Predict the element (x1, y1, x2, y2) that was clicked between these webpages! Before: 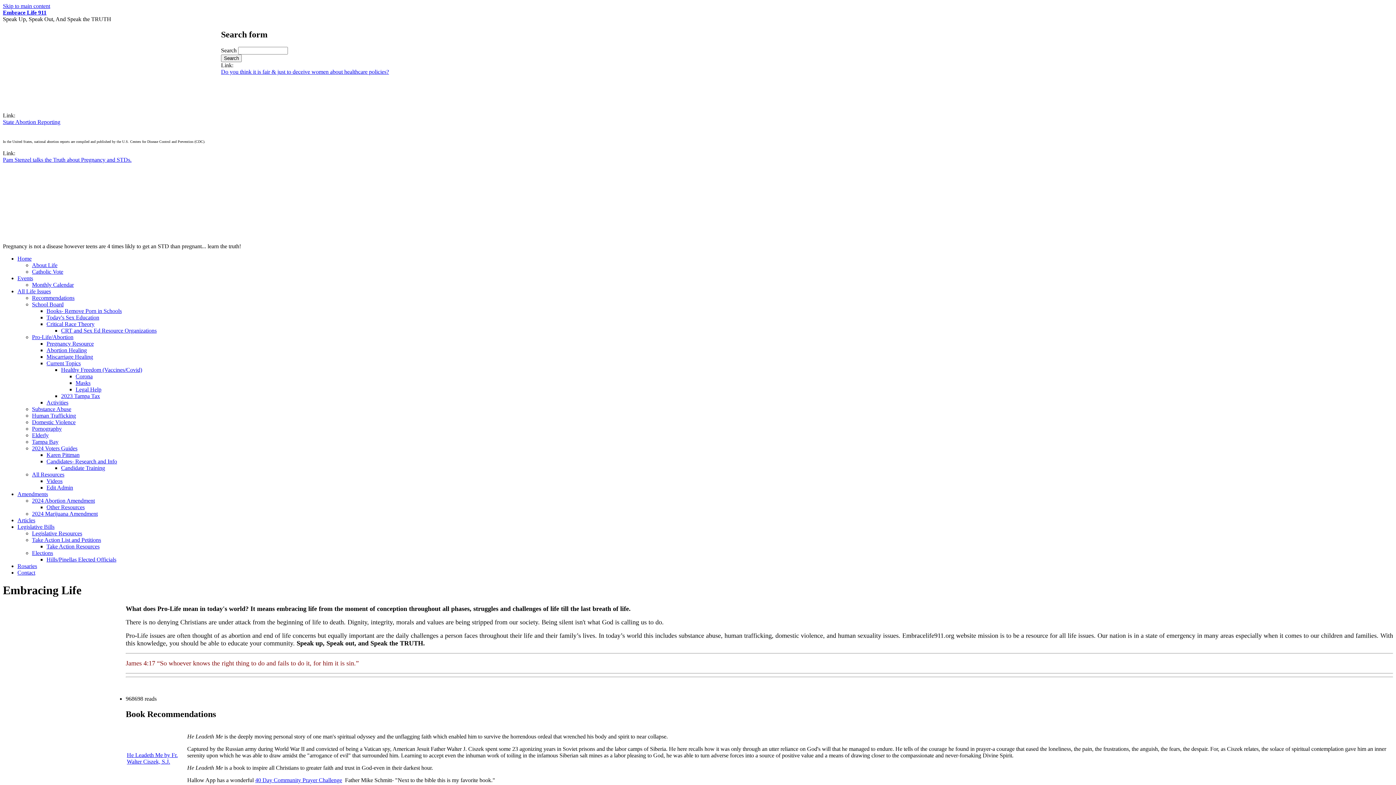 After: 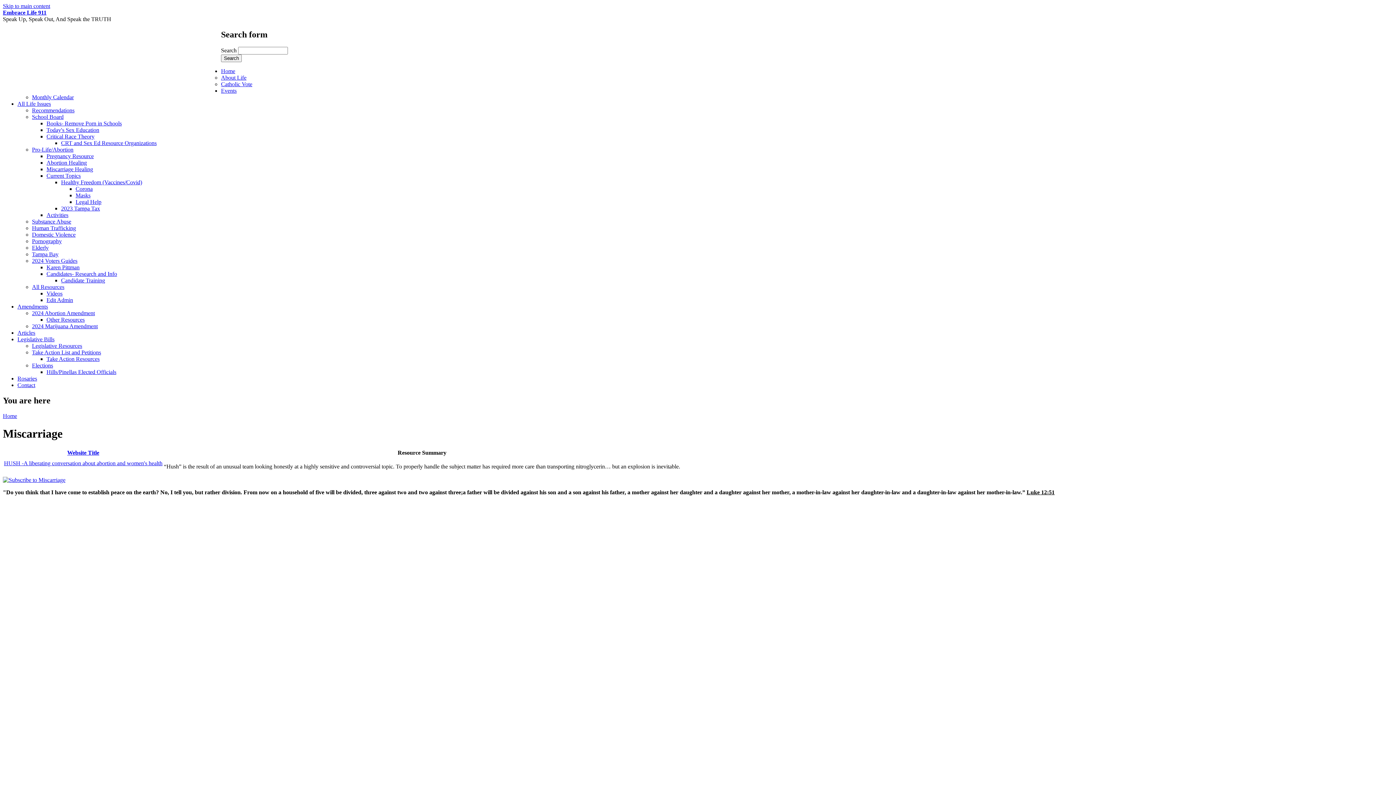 Action: bbox: (46, 353, 93, 359) label: Miscarriage Healing